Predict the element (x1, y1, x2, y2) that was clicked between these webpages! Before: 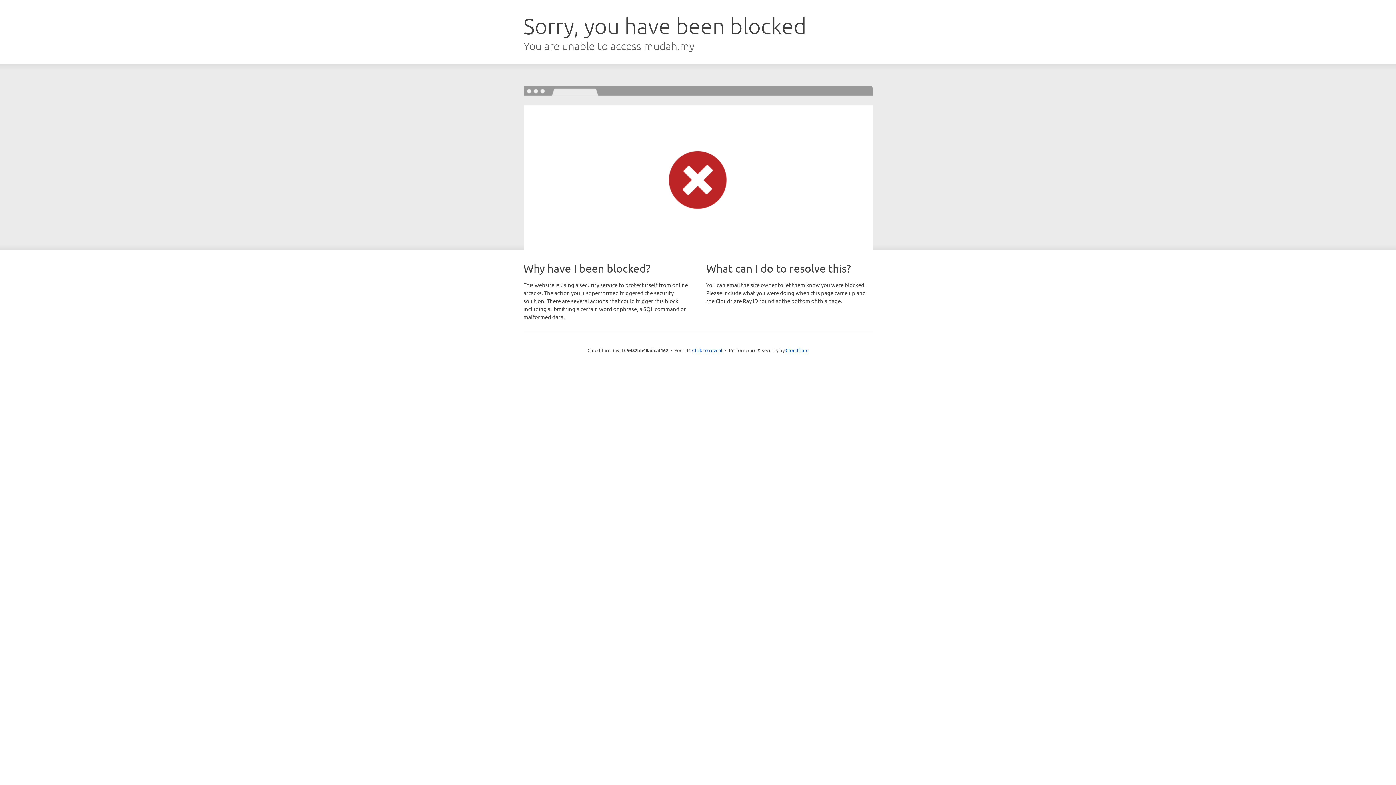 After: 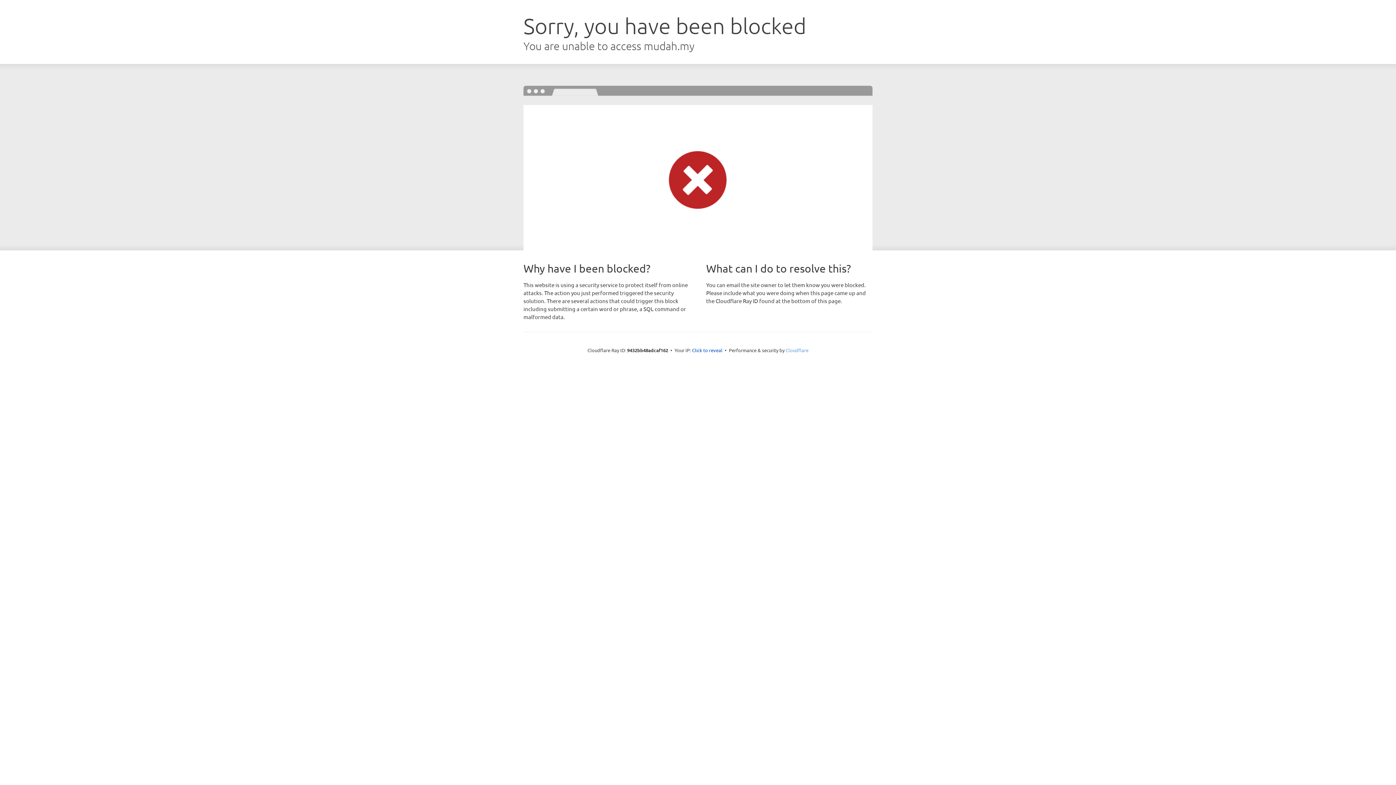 Action: bbox: (785, 347, 808, 353) label: Cloudflare